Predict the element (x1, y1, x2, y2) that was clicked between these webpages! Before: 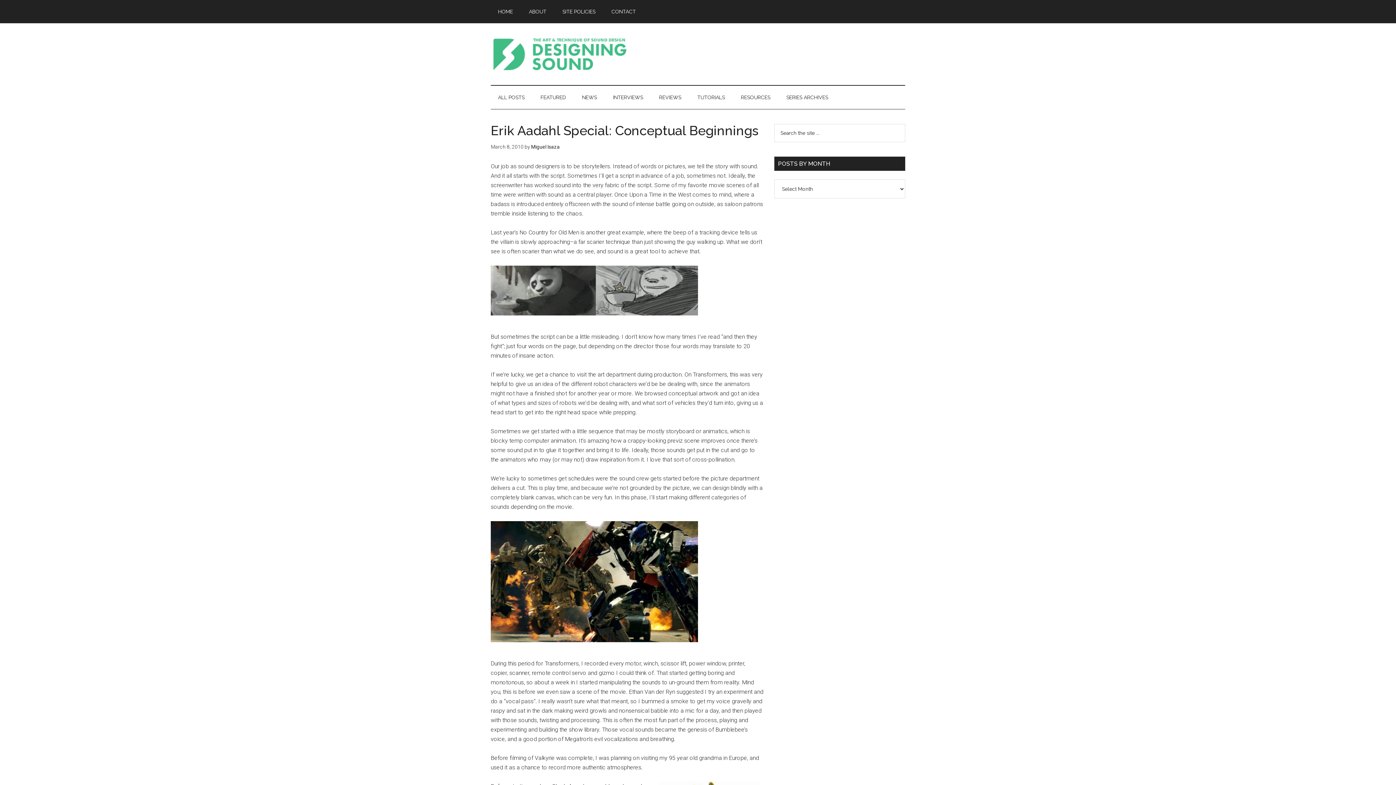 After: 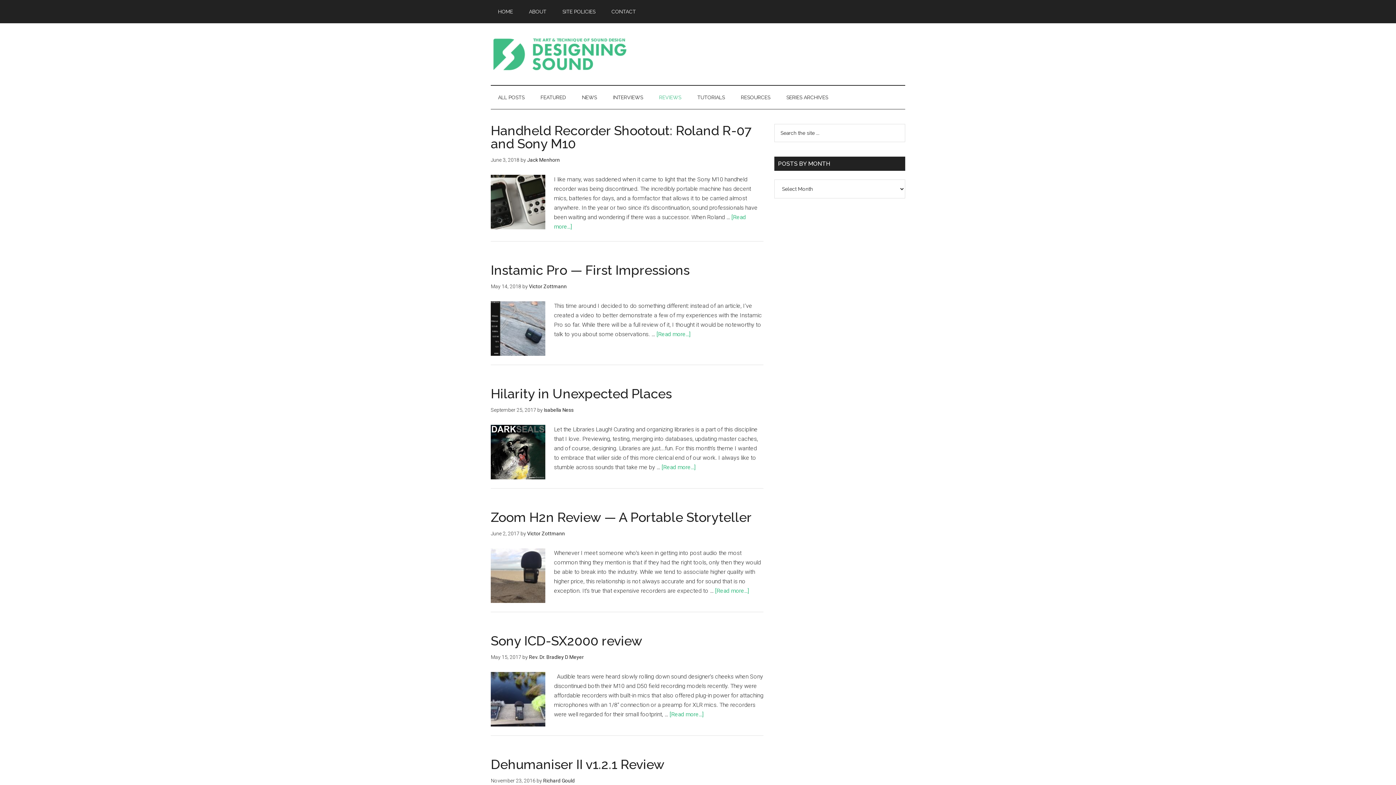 Action: bbox: (652, 85, 688, 109) label: REVIEWS